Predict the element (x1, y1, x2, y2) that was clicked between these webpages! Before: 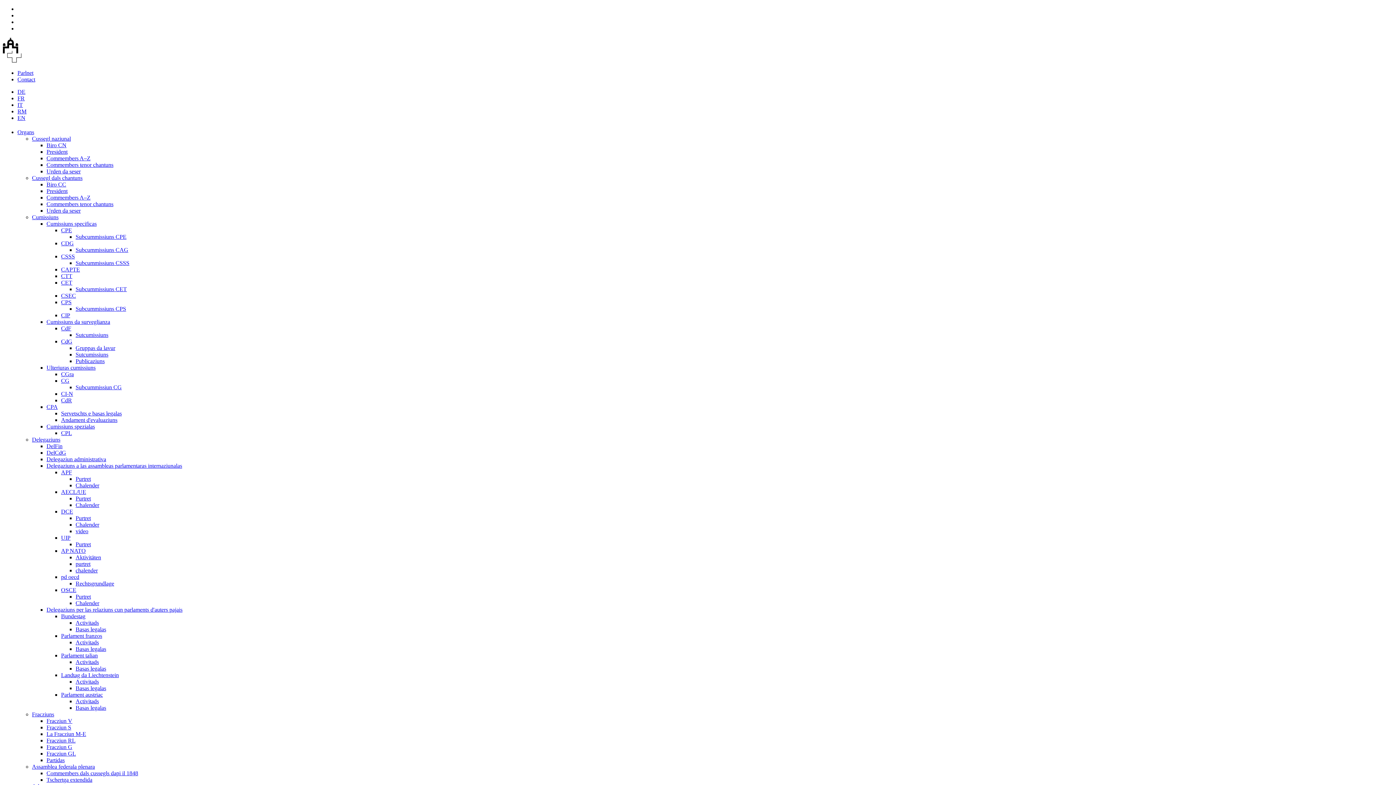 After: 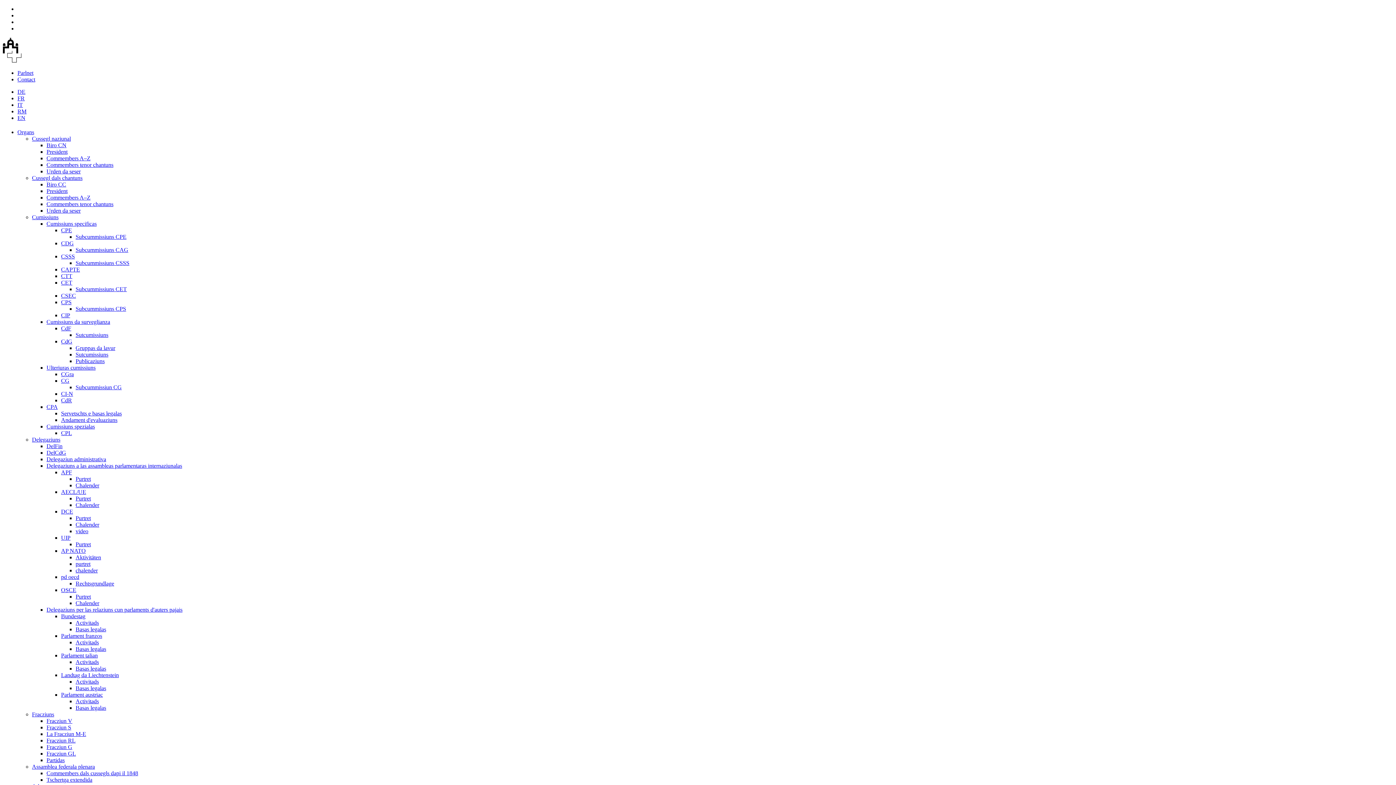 Action: bbox: (75, 541, 90, 547) label: Purtret